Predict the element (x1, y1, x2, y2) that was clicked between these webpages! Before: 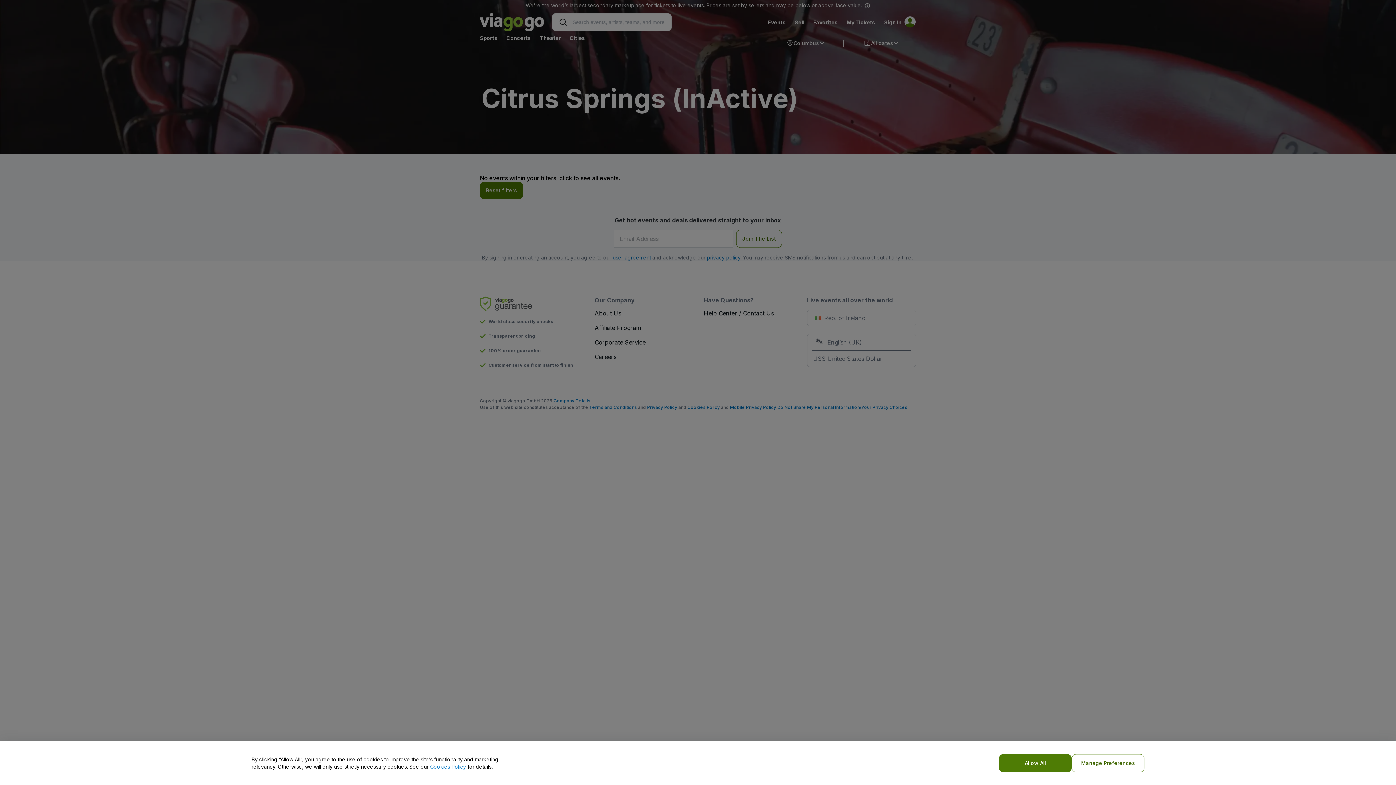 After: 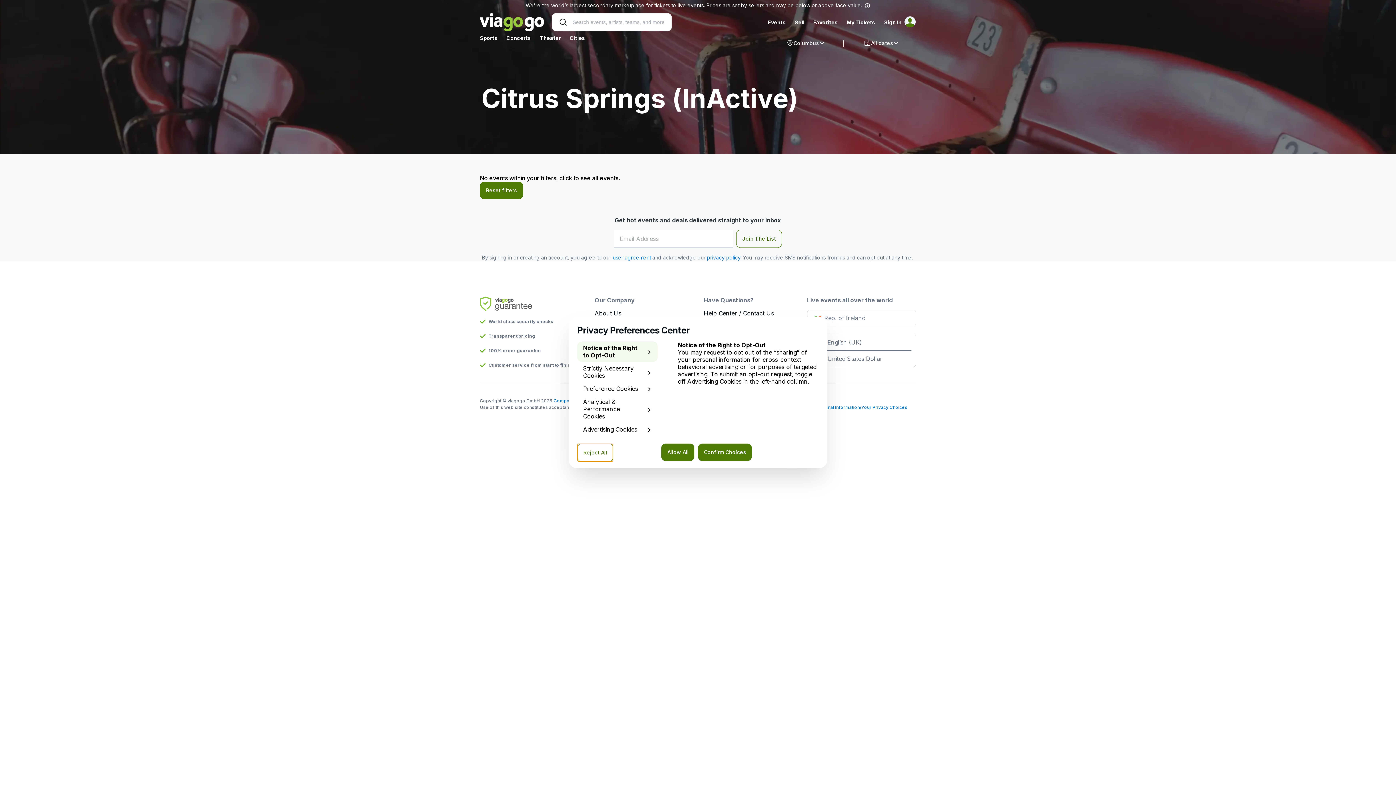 Action: bbox: (1072, 754, 1144, 772) label: Manage Preferences